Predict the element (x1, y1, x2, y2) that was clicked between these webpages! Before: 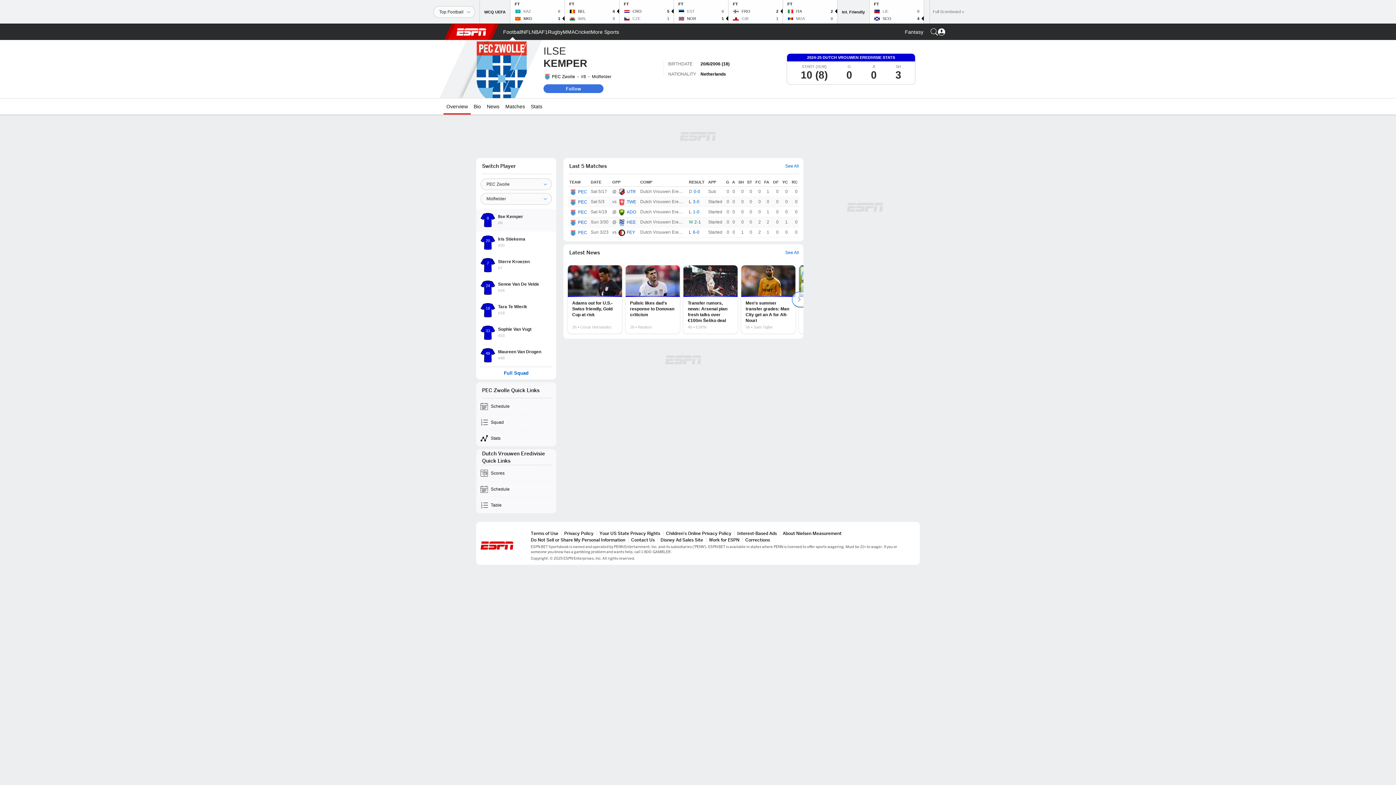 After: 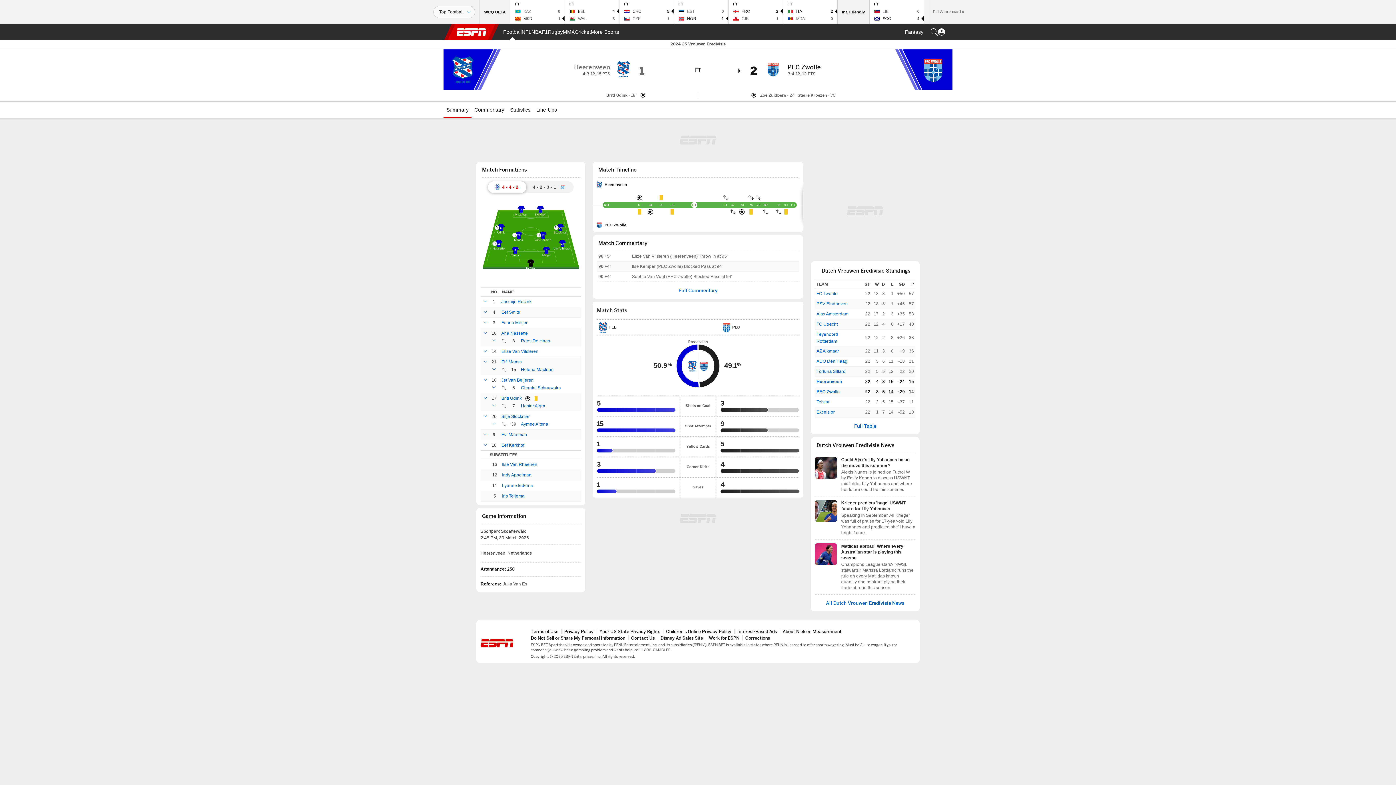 Action: bbox: (689, 218, 705, 225) label: W
2-1